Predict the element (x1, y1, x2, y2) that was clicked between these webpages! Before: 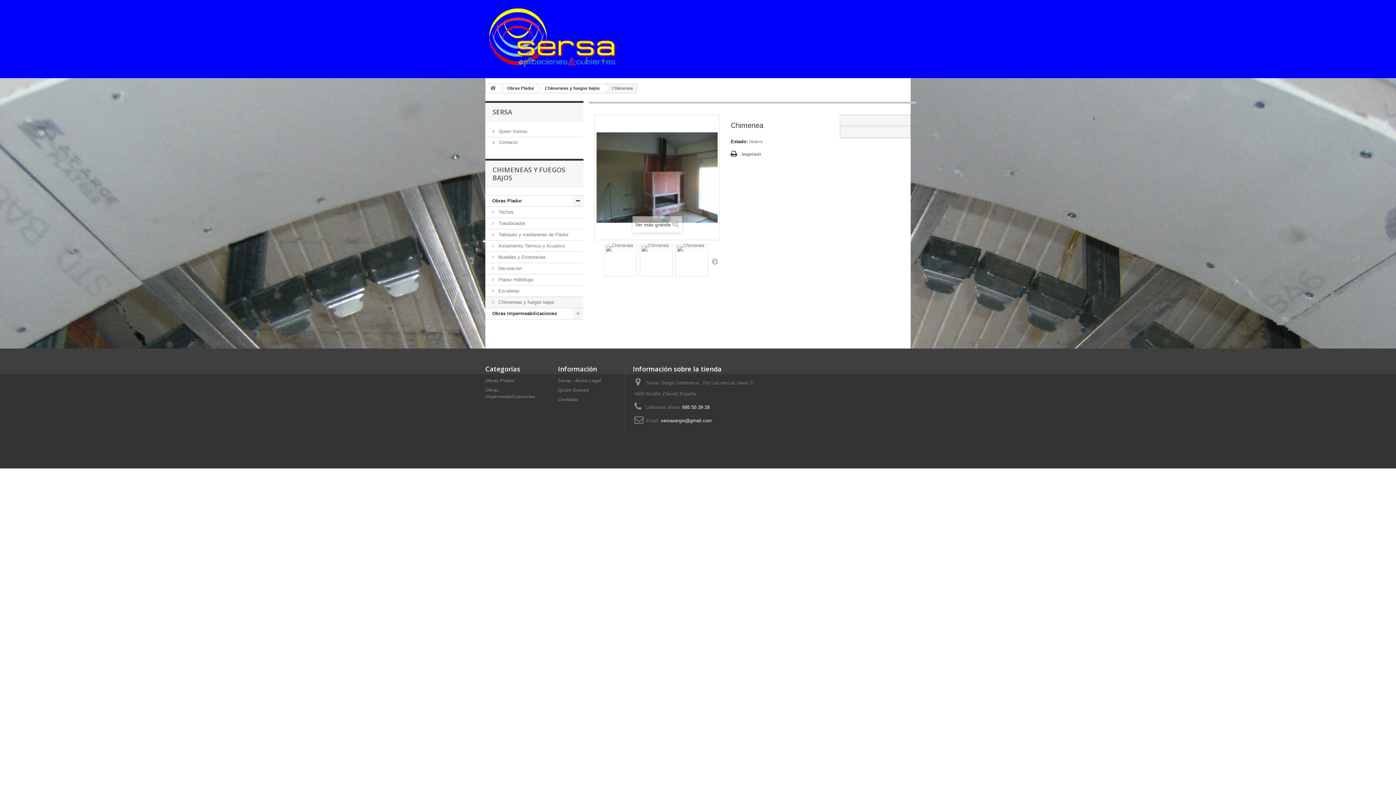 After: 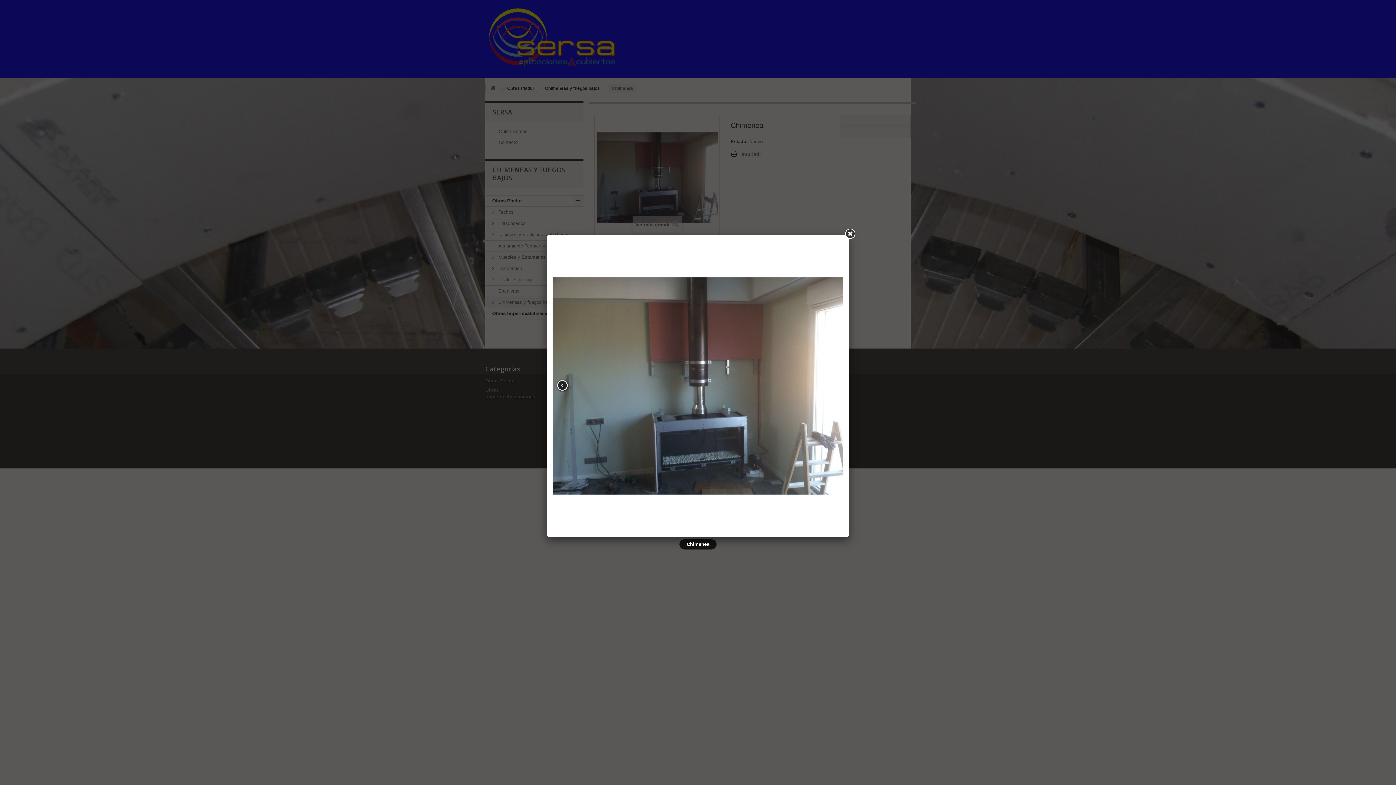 Action: bbox: (640, 244, 672, 253)